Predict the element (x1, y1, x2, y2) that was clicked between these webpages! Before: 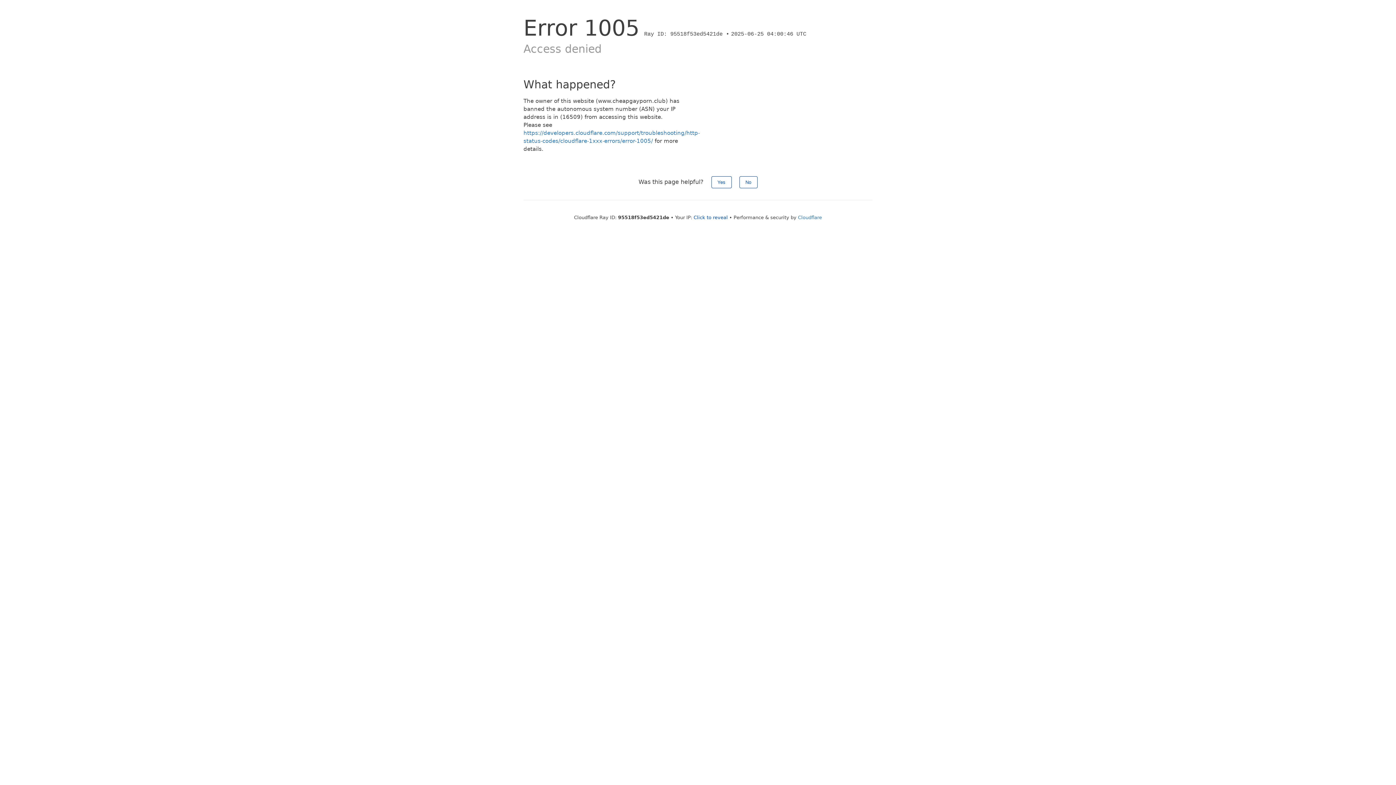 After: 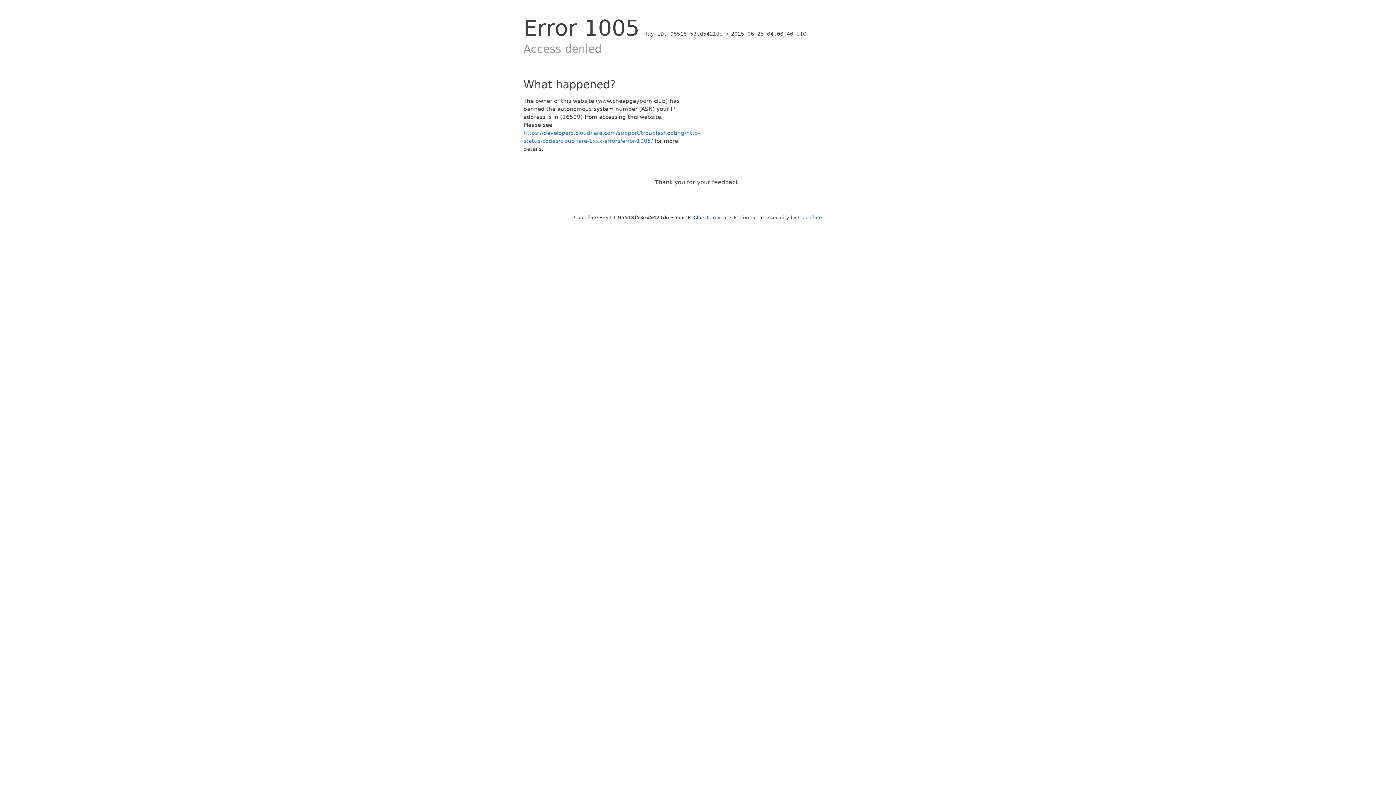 Action: label: No bbox: (739, 176, 757, 188)